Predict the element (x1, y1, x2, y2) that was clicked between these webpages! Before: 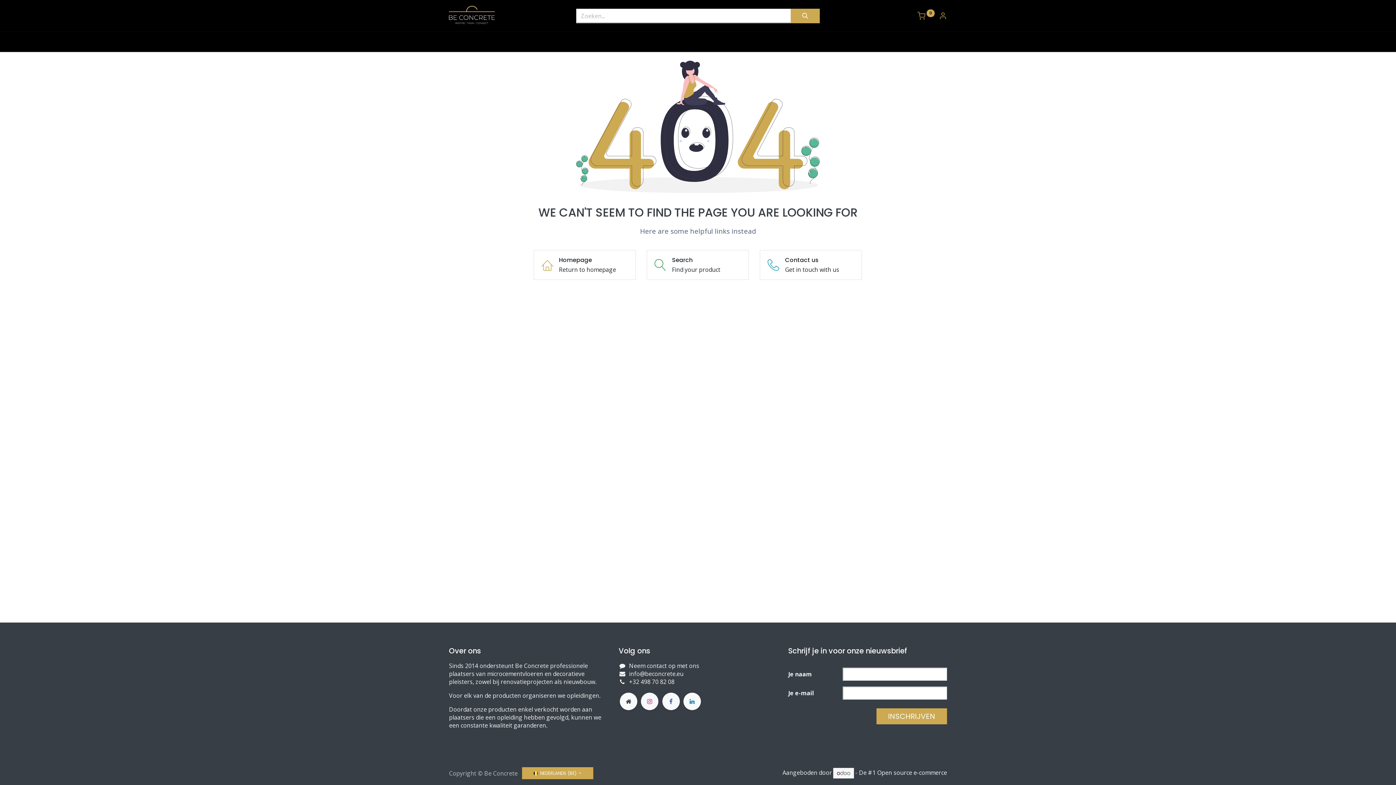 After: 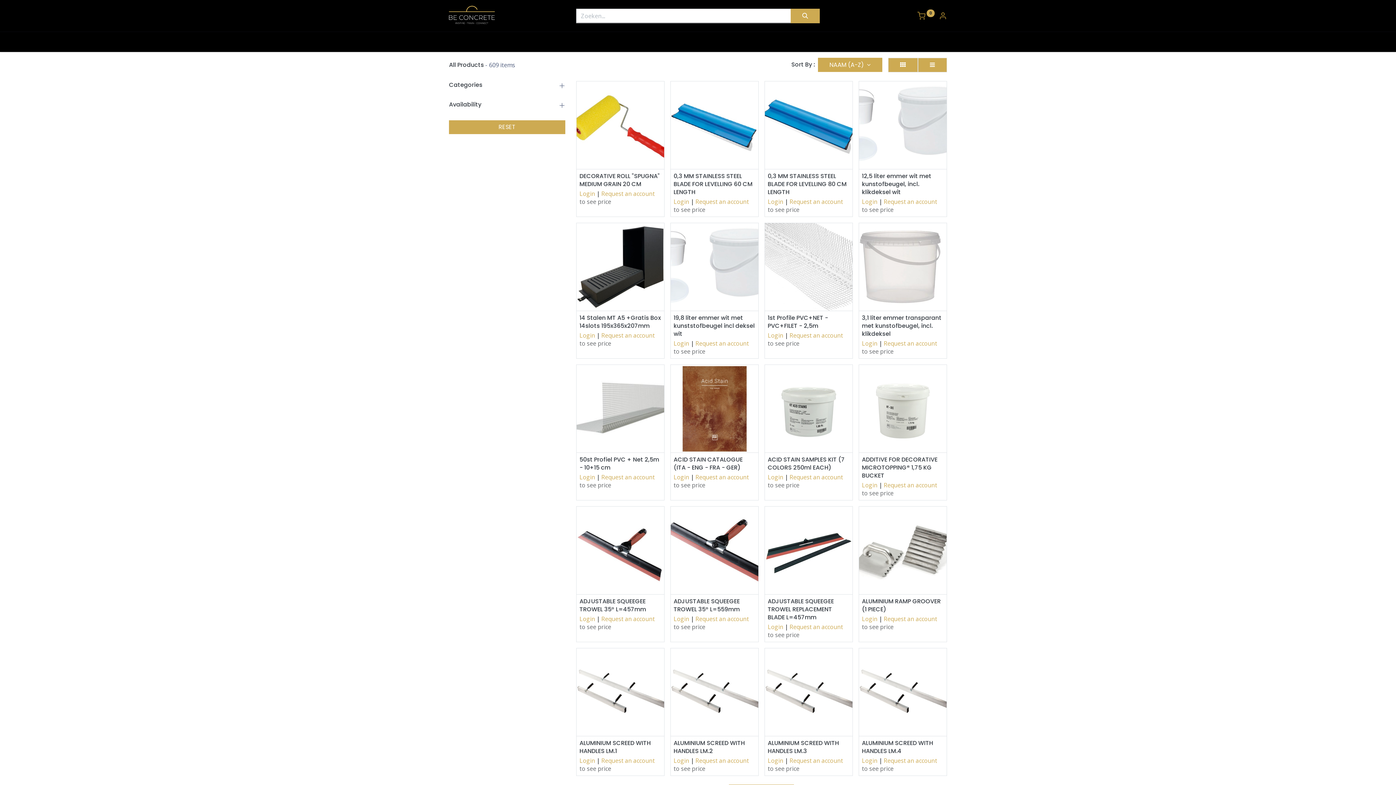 Action: label: Zoeken bbox: (790, 8, 819, 23)